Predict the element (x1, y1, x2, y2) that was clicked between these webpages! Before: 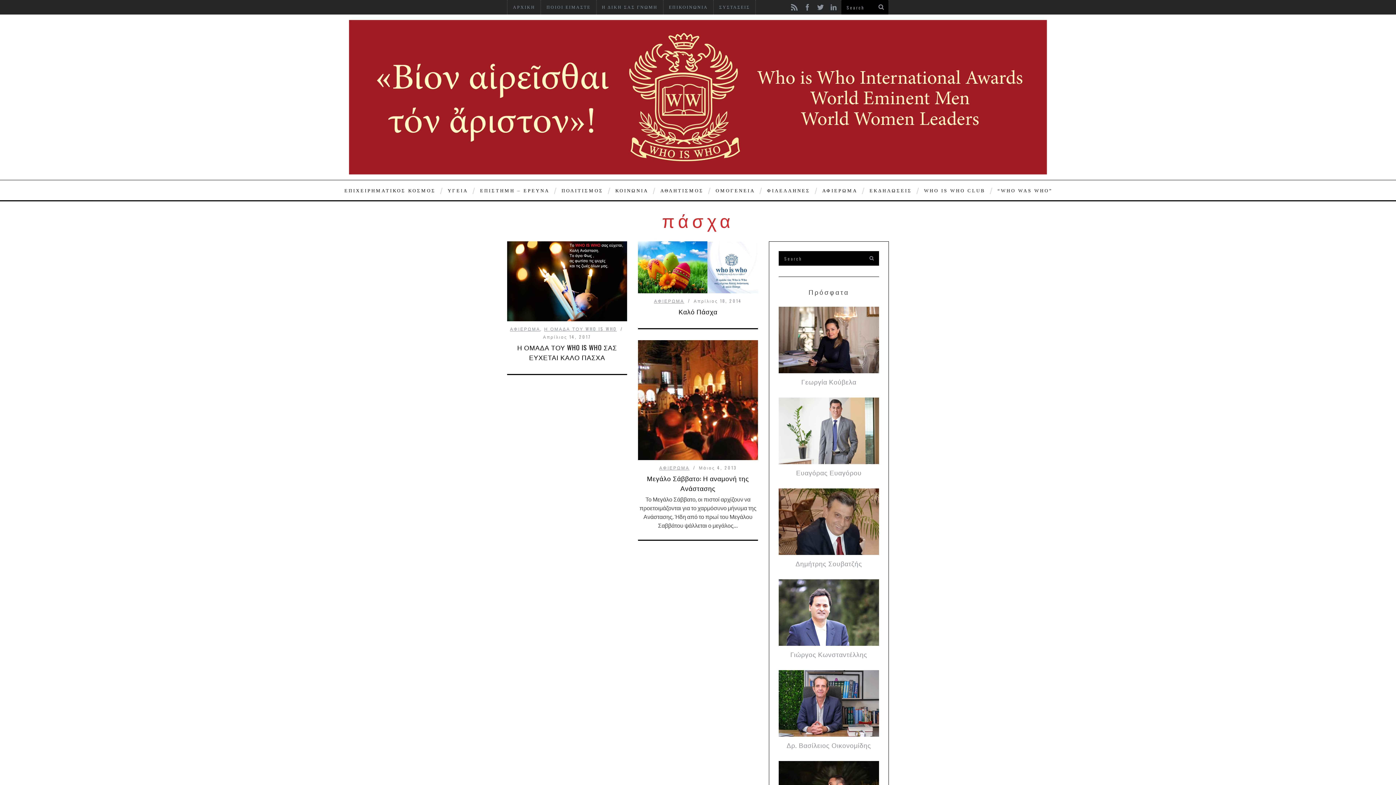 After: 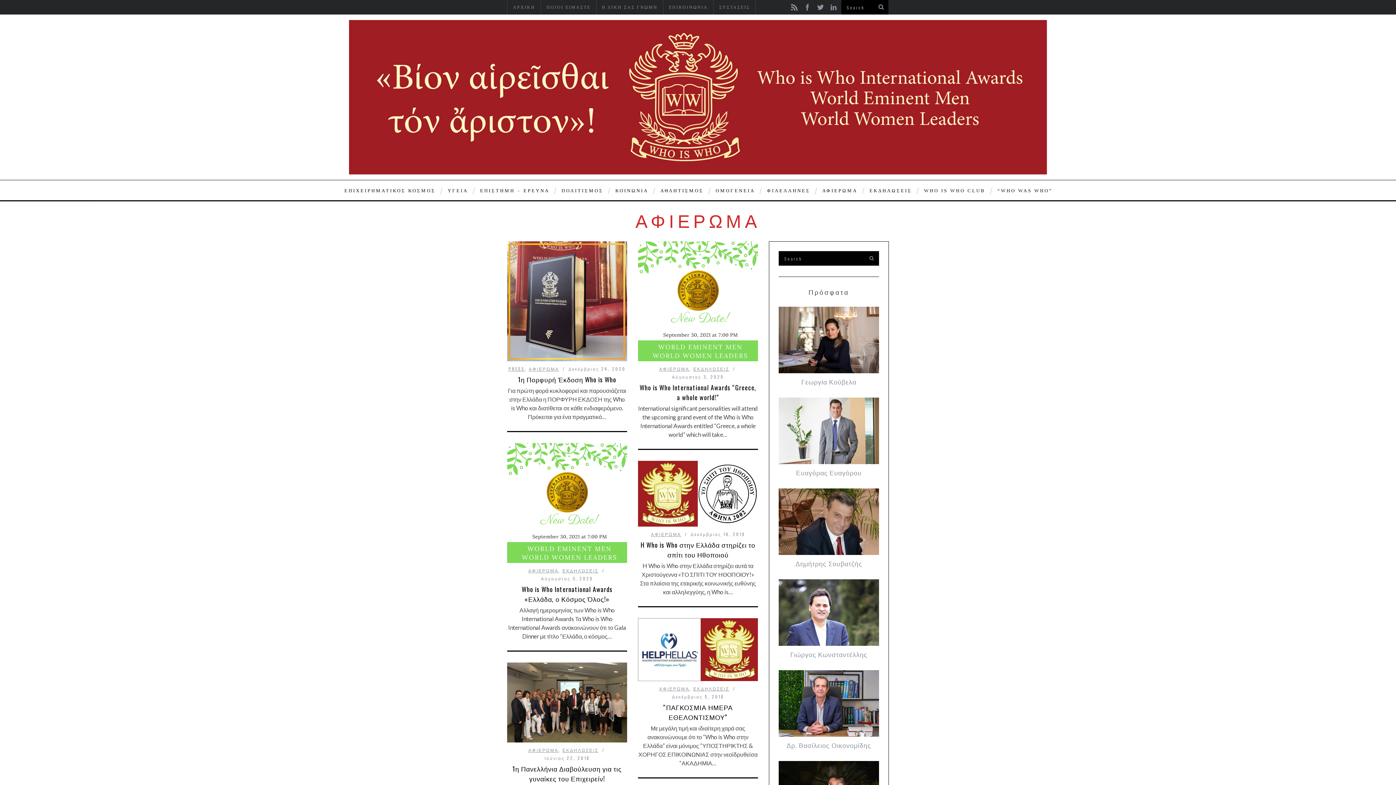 Action: label: ΑΦΙΕΡΩΜΑ bbox: (817, 180, 862, 200)